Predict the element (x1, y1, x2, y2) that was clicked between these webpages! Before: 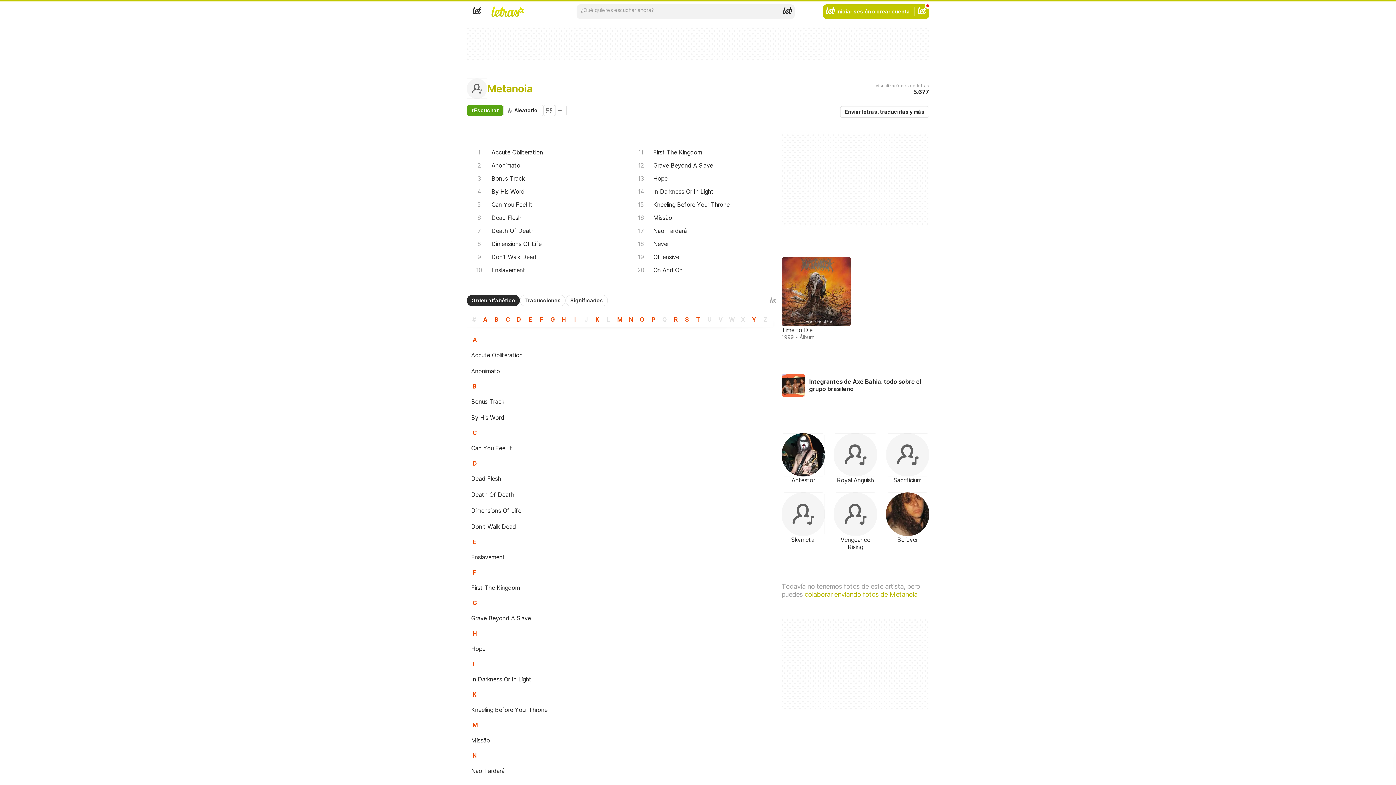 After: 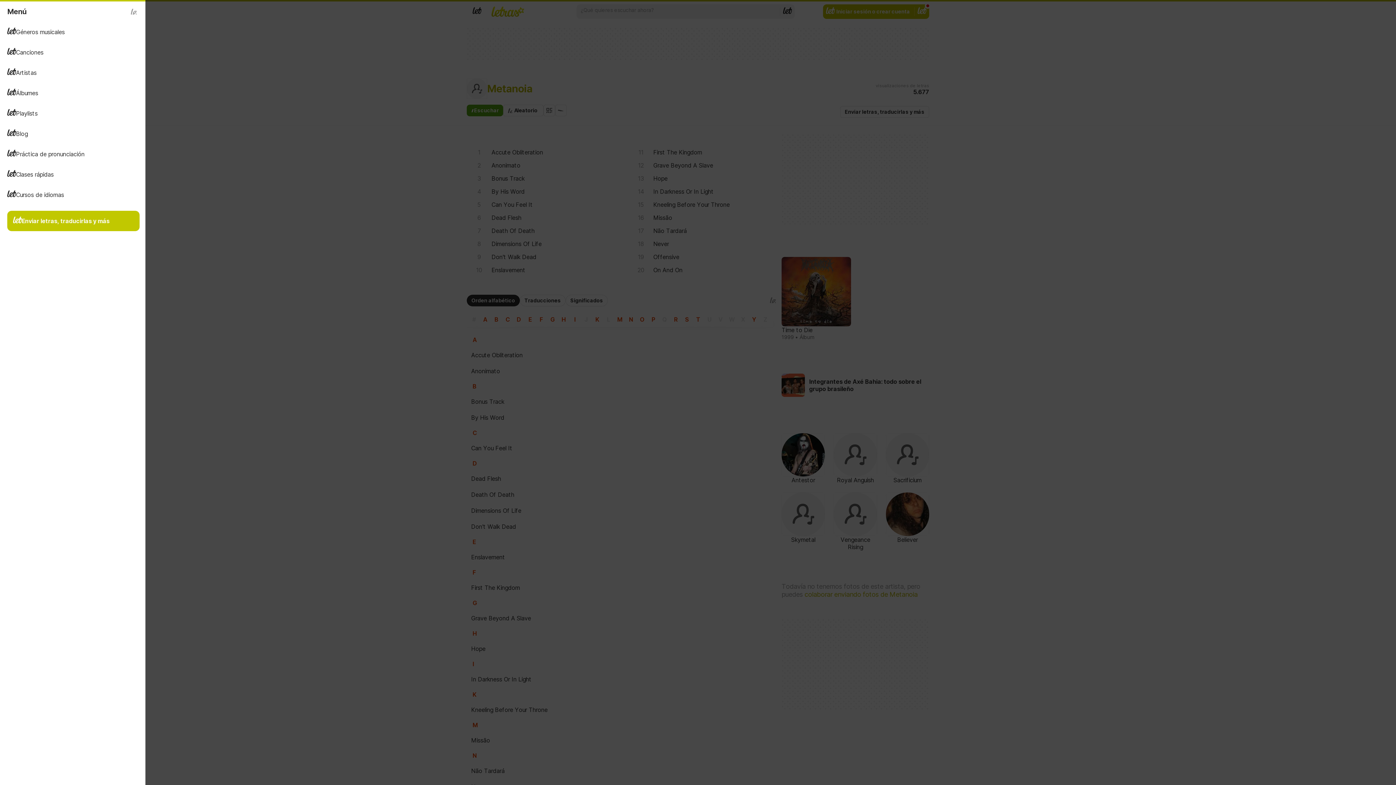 Action: bbox: (466, 4, 487, 18) label: Menu